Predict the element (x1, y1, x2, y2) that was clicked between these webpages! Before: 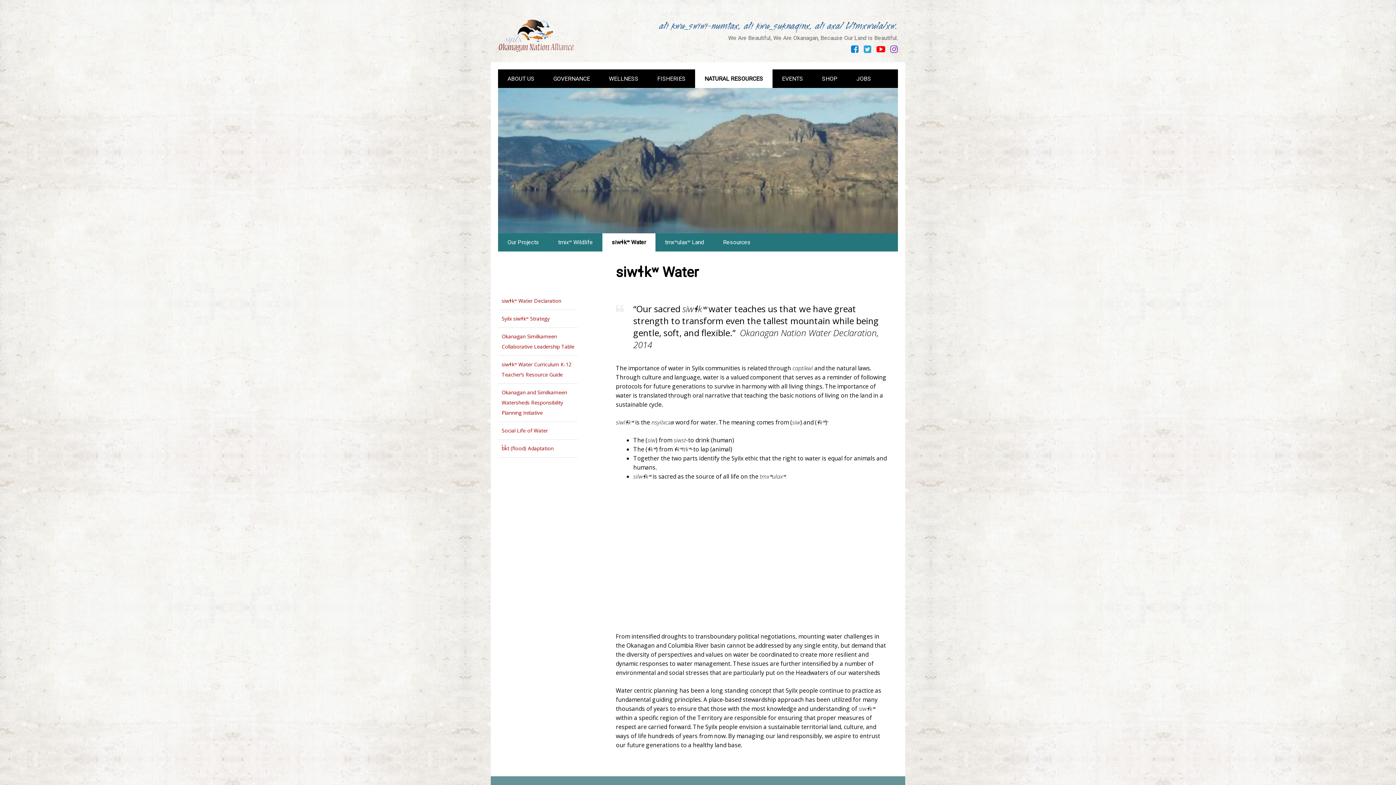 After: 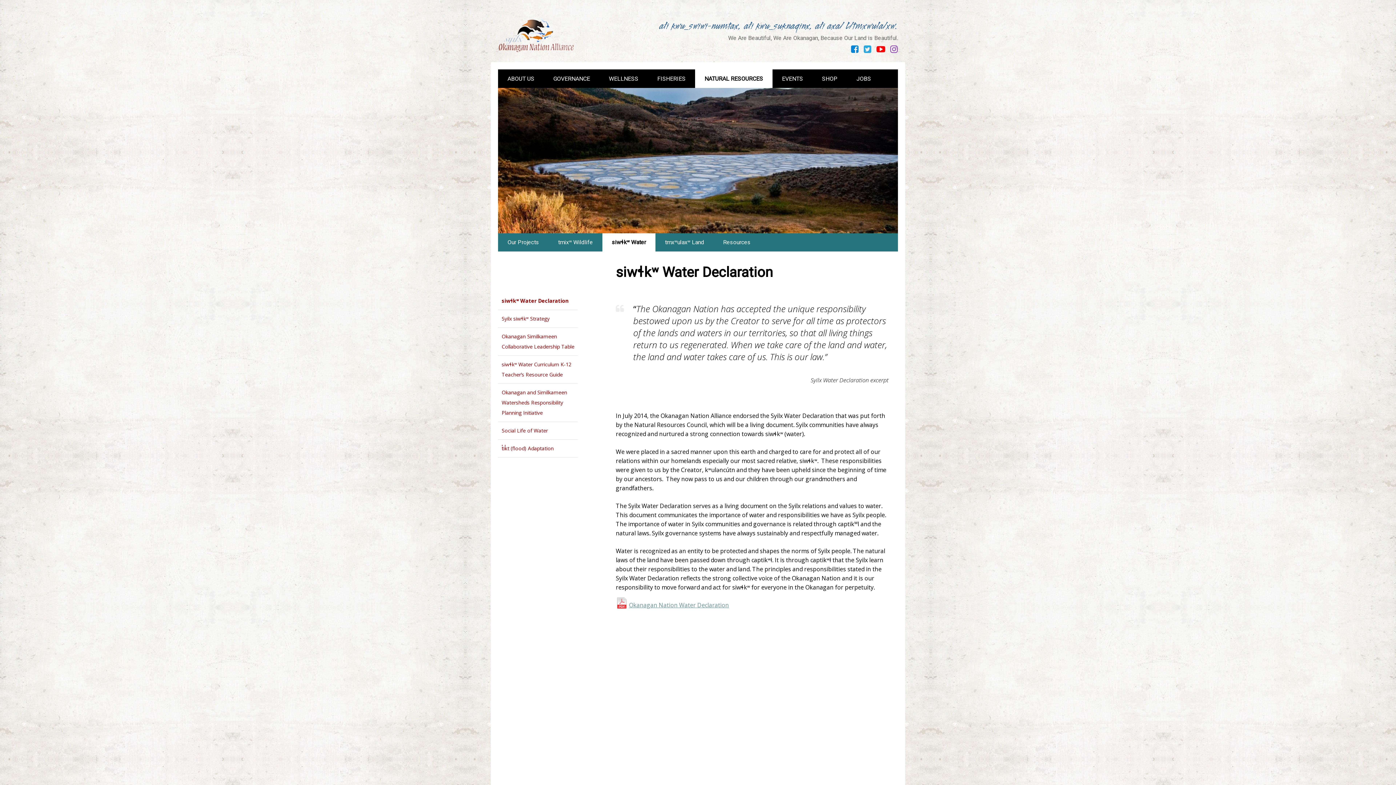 Action: bbox: (501, 290, 561, 308) label: siwɬkʷ Water Declaration